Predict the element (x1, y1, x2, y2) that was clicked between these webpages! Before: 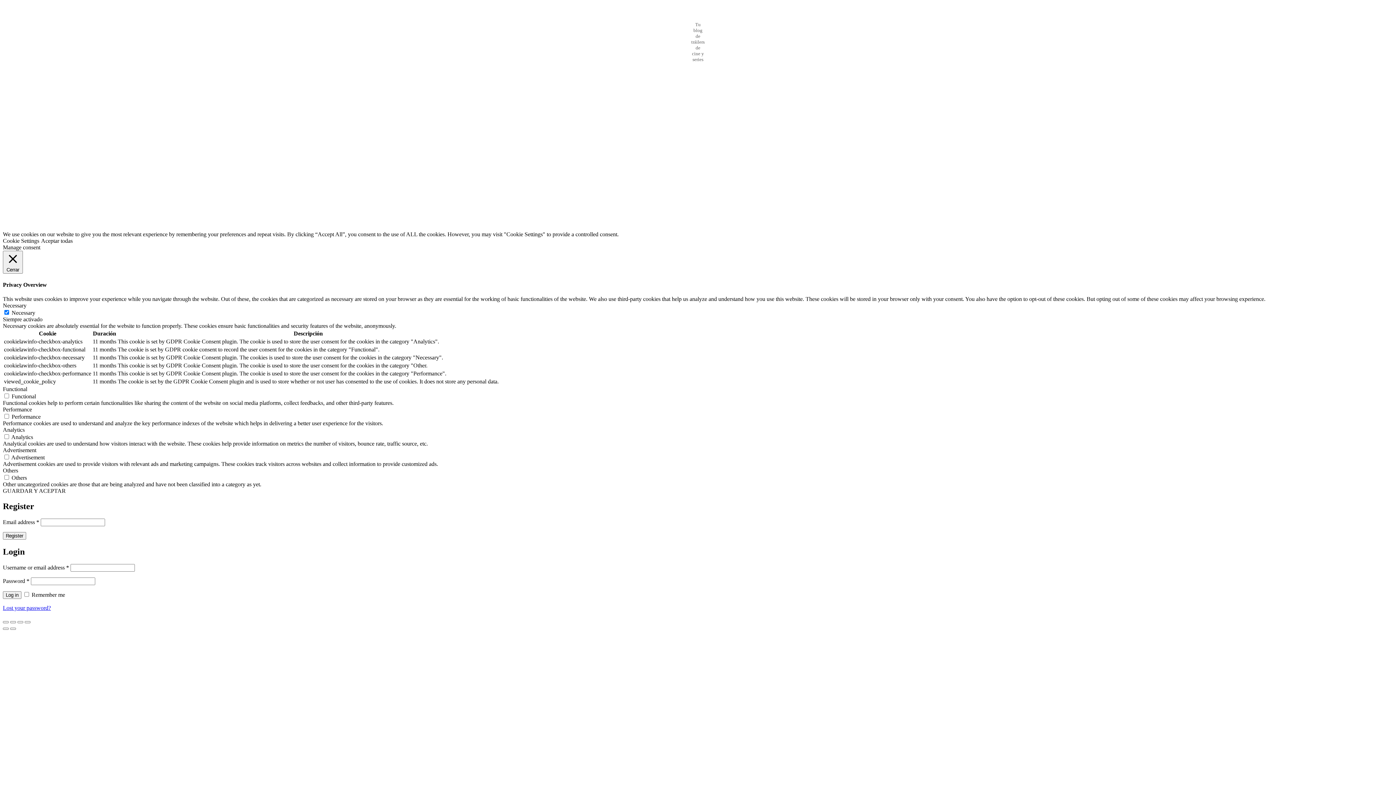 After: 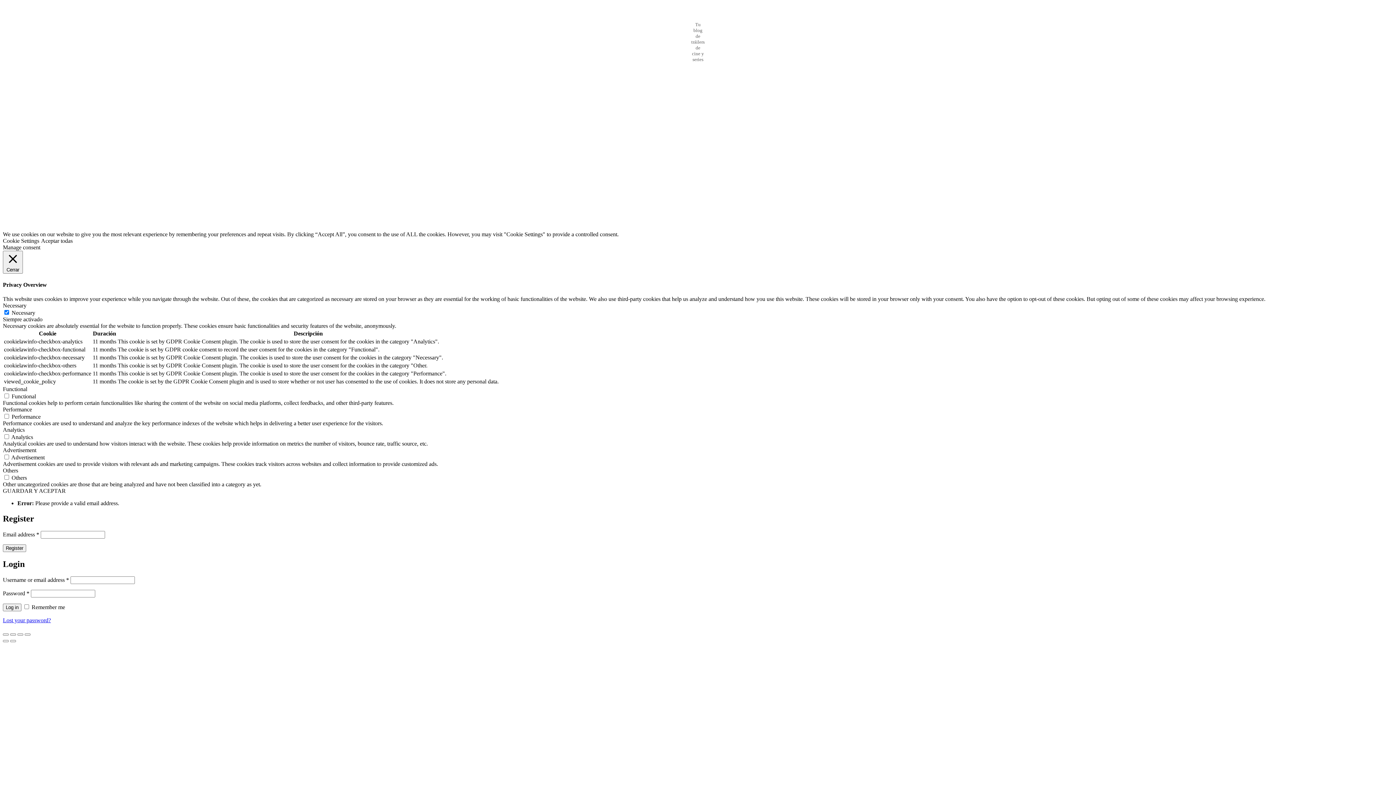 Action: bbox: (2, 532, 26, 539) label: Register